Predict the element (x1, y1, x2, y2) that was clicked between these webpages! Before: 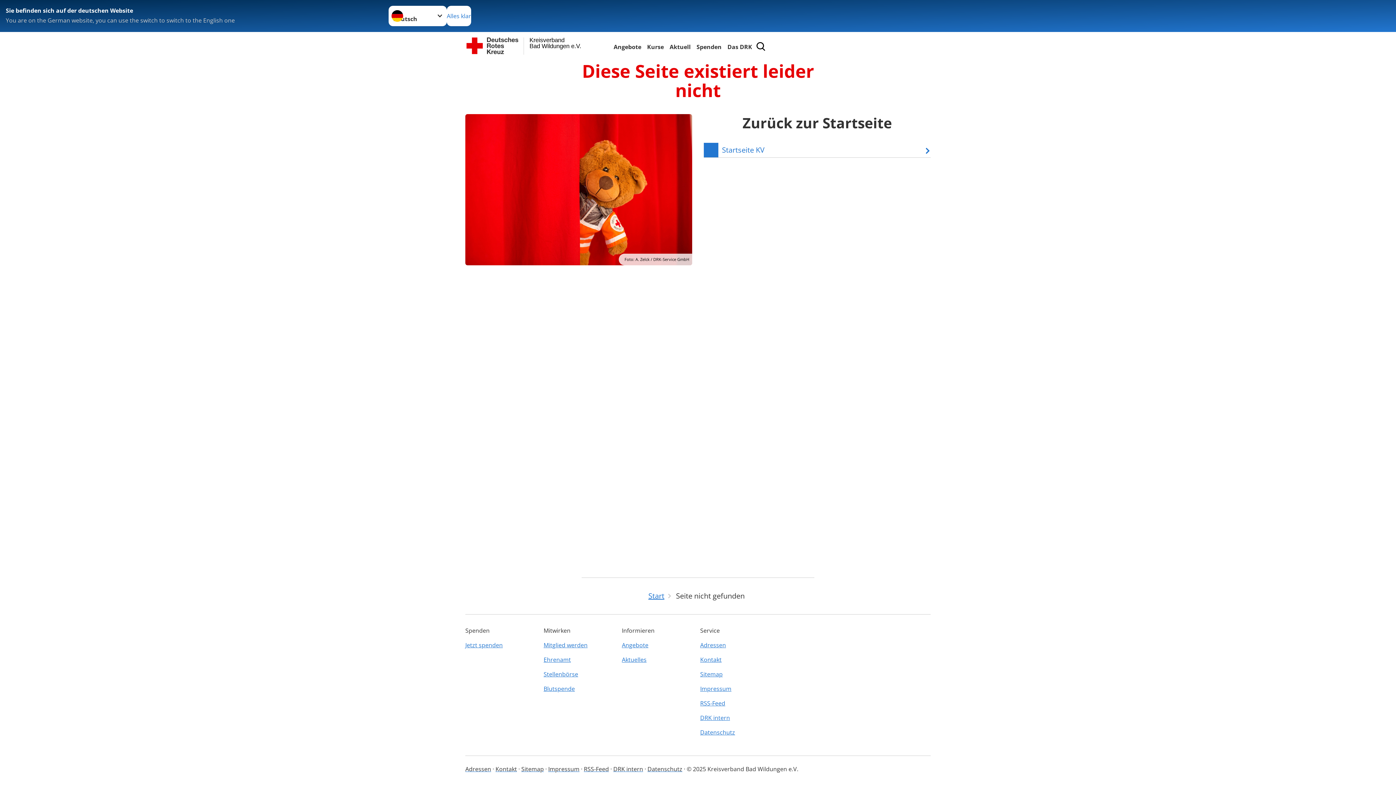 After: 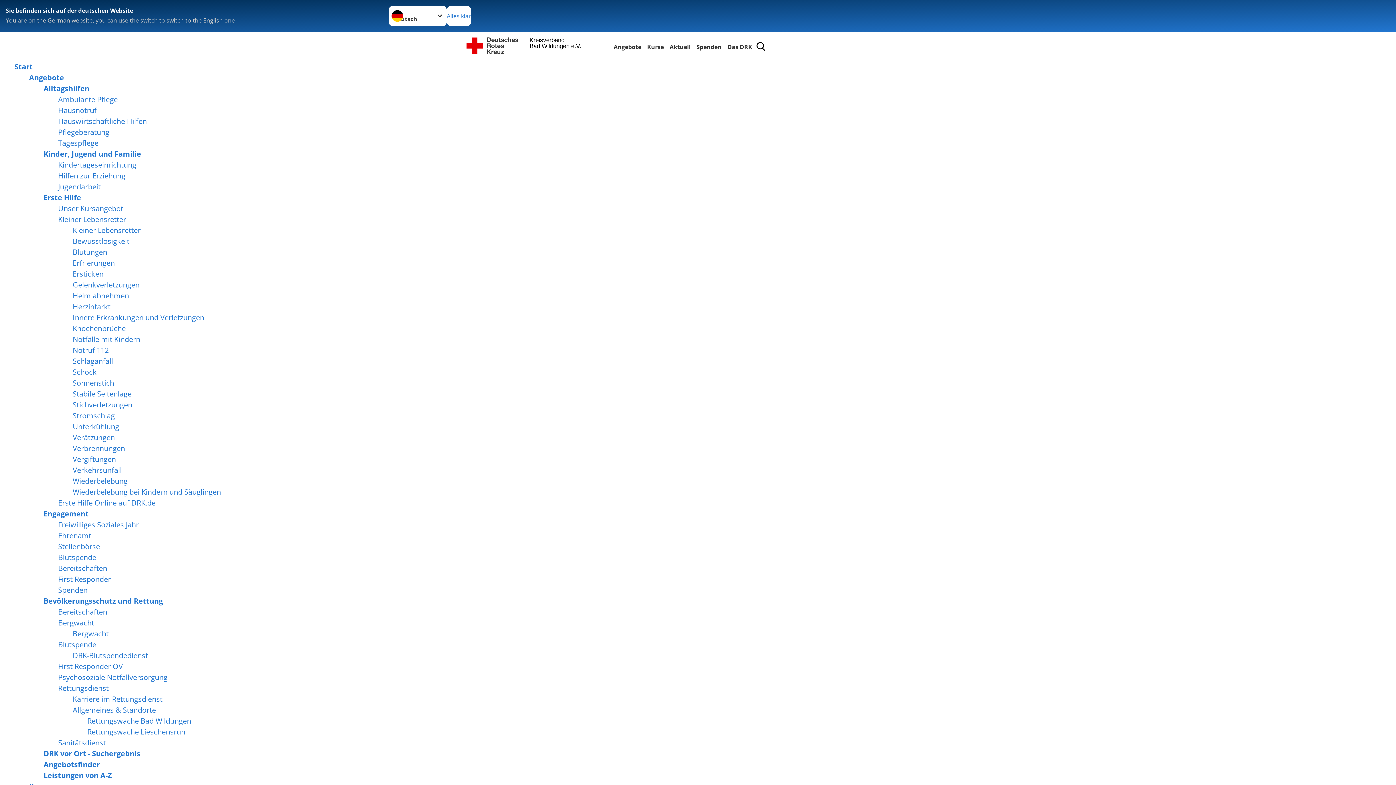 Action: bbox: (521, 765, 544, 773) label: Sitemap